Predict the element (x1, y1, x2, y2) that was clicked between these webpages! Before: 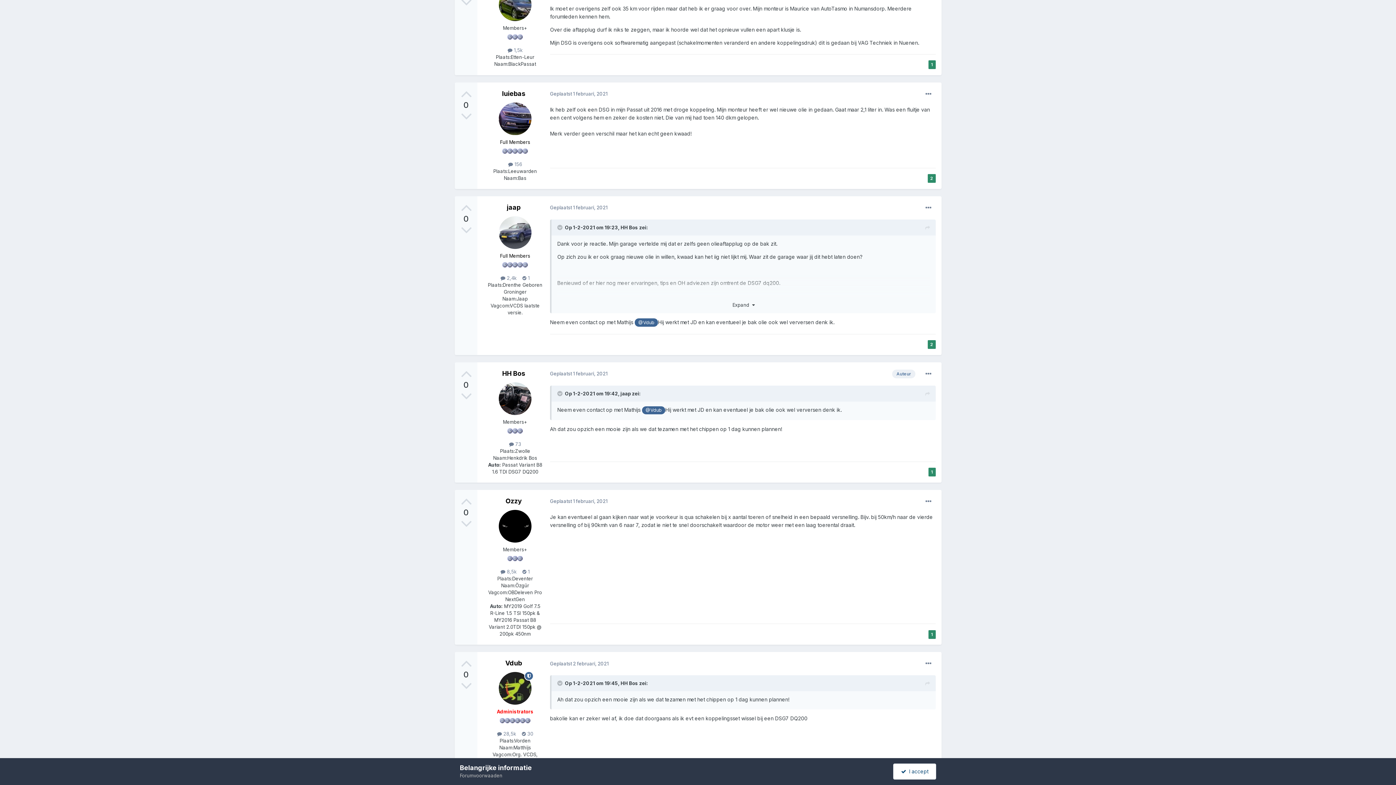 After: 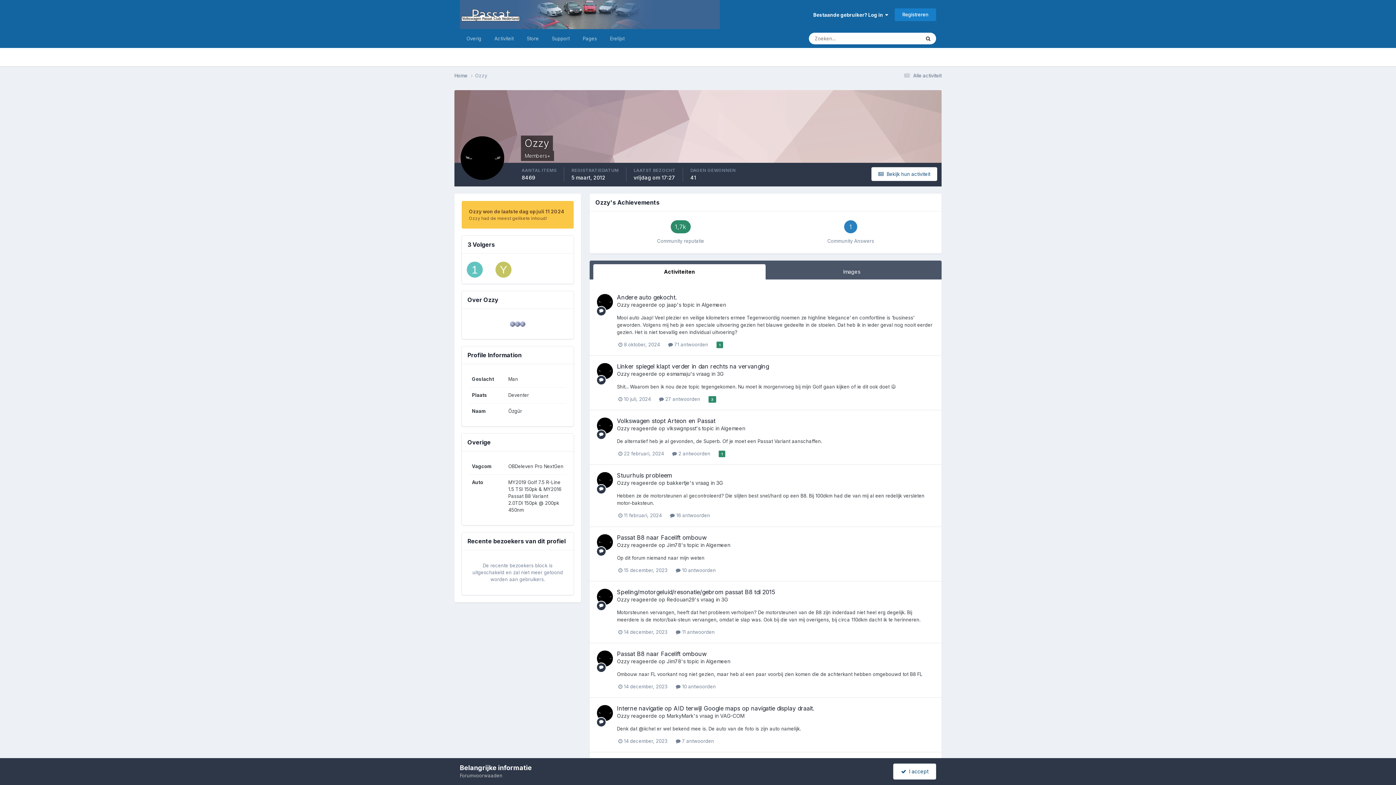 Action: label: Ozzy bbox: (505, 497, 522, 505)